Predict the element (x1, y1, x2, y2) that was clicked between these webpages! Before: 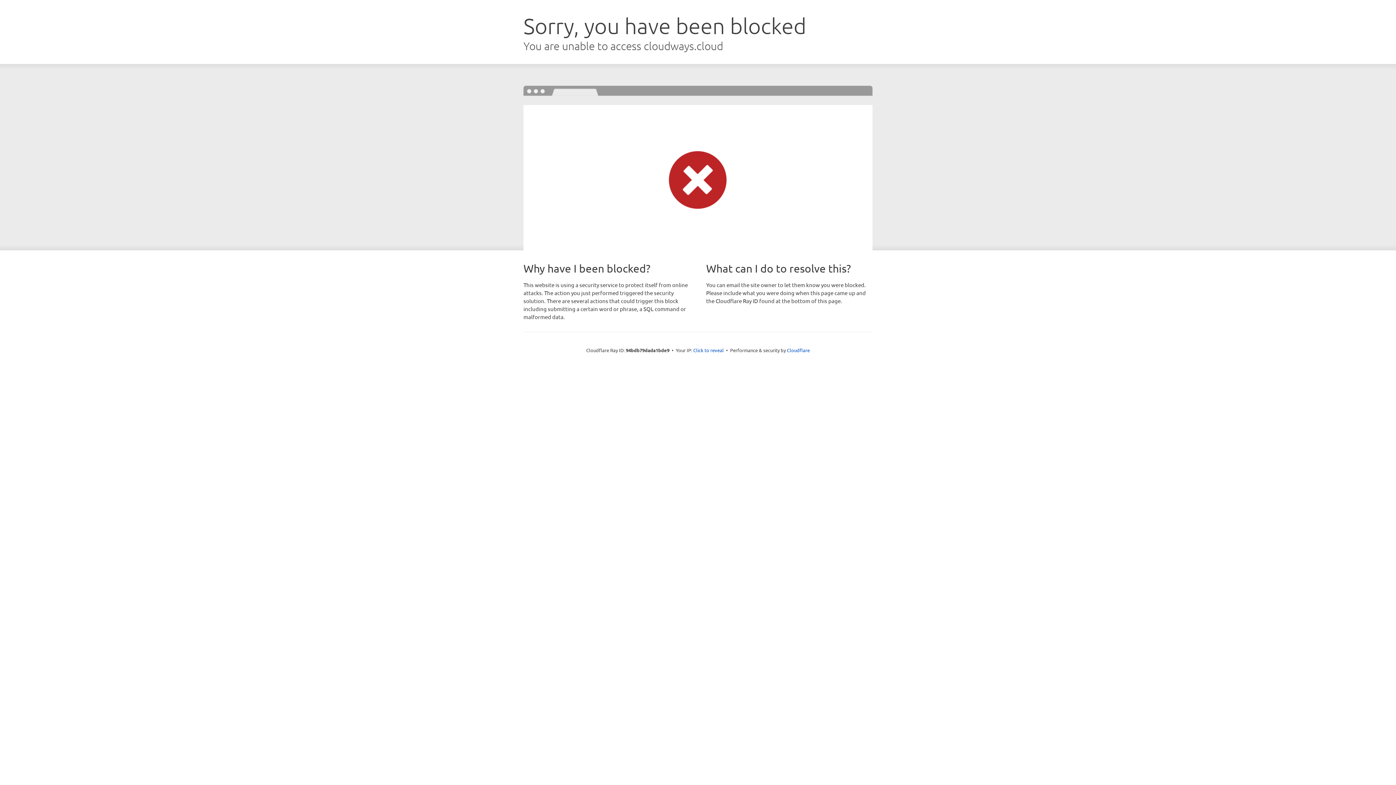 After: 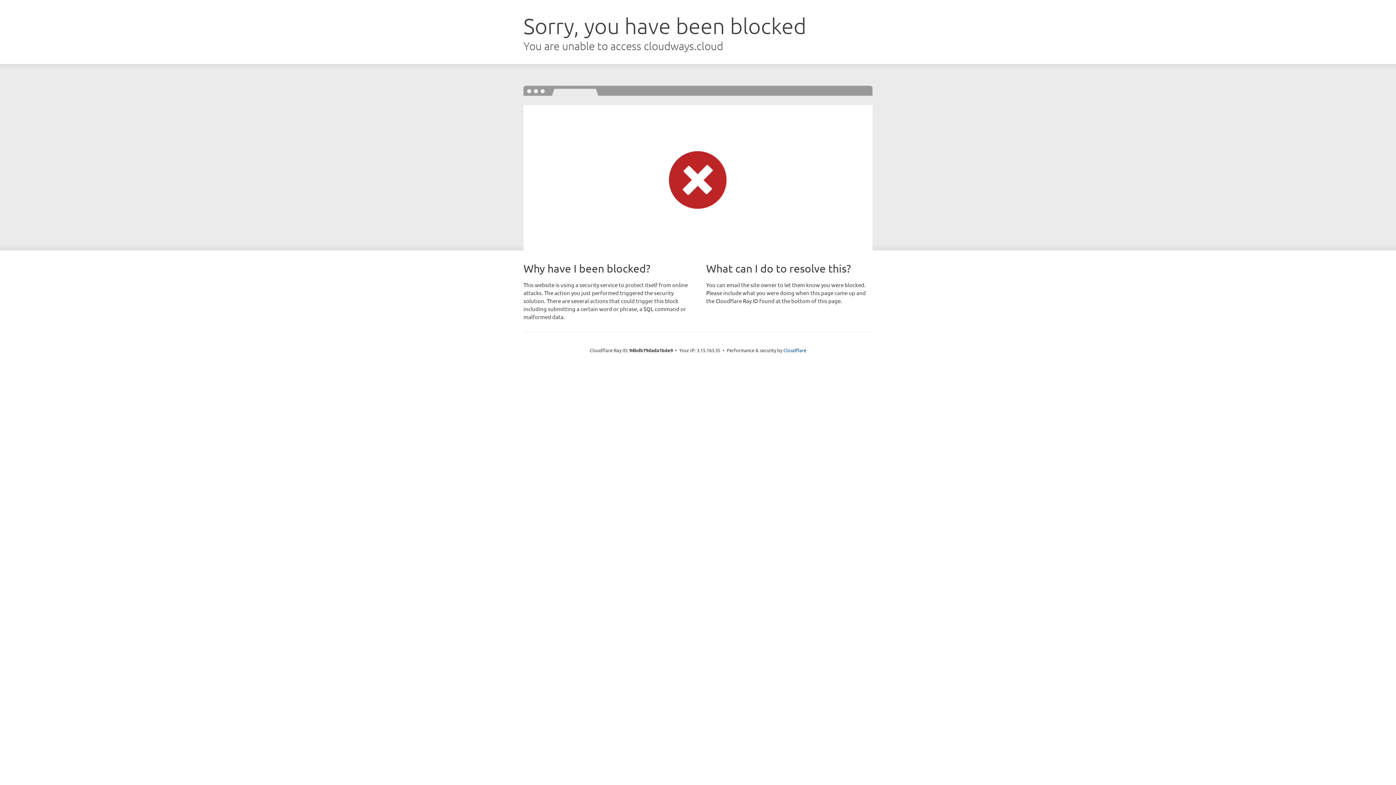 Action: bbox: (693, 346, 724, 353) label: Click to reveal